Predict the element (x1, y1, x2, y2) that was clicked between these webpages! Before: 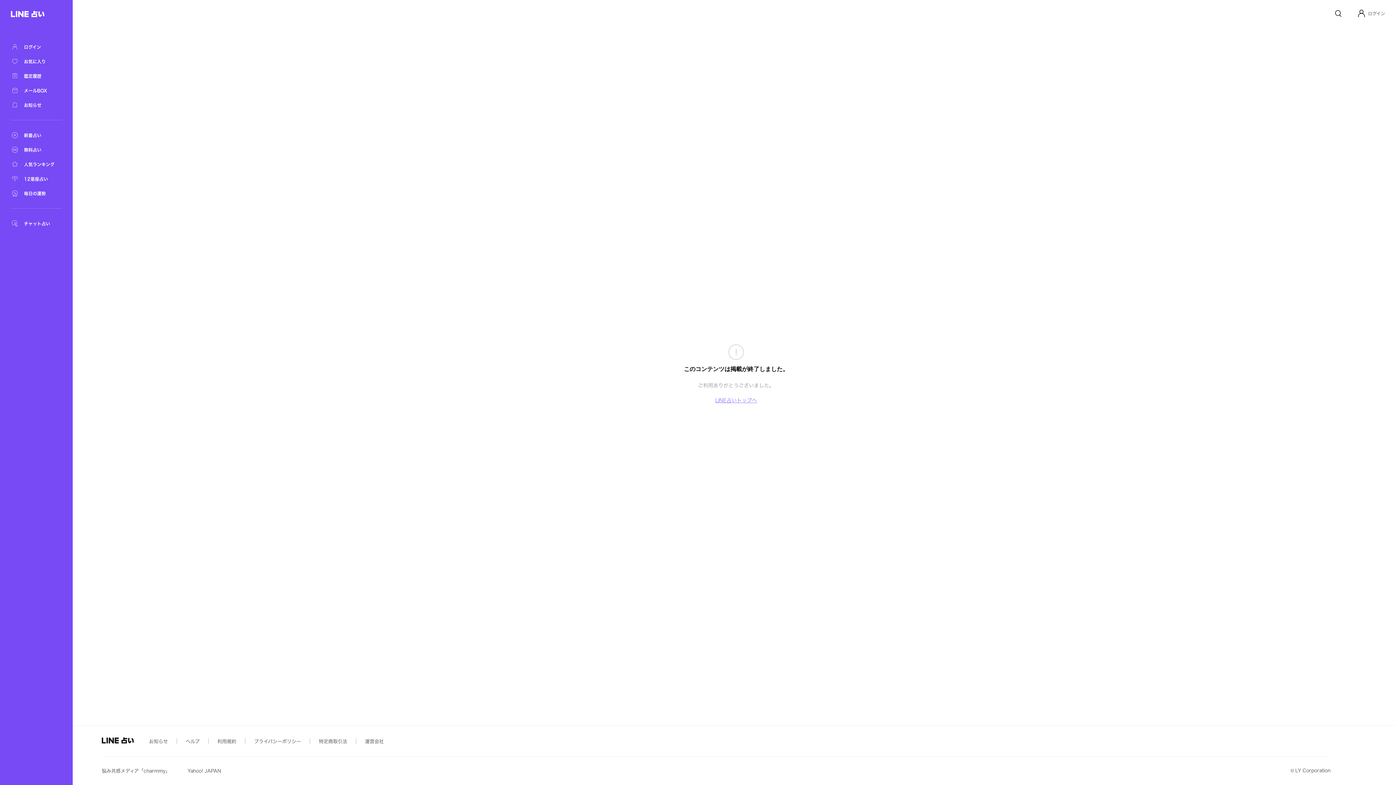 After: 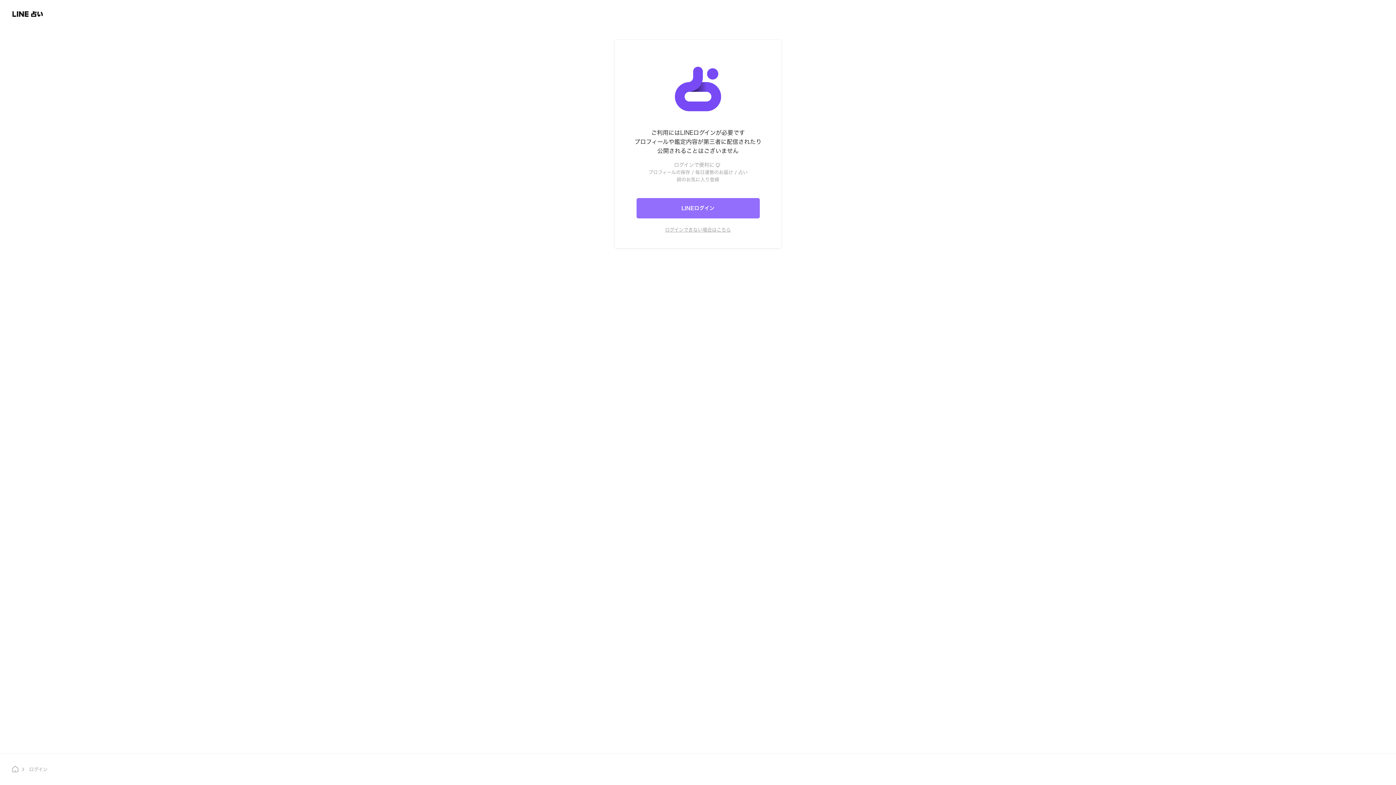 Action: label: 鑑定履歴 bbox: (10, 72, 61, 80)